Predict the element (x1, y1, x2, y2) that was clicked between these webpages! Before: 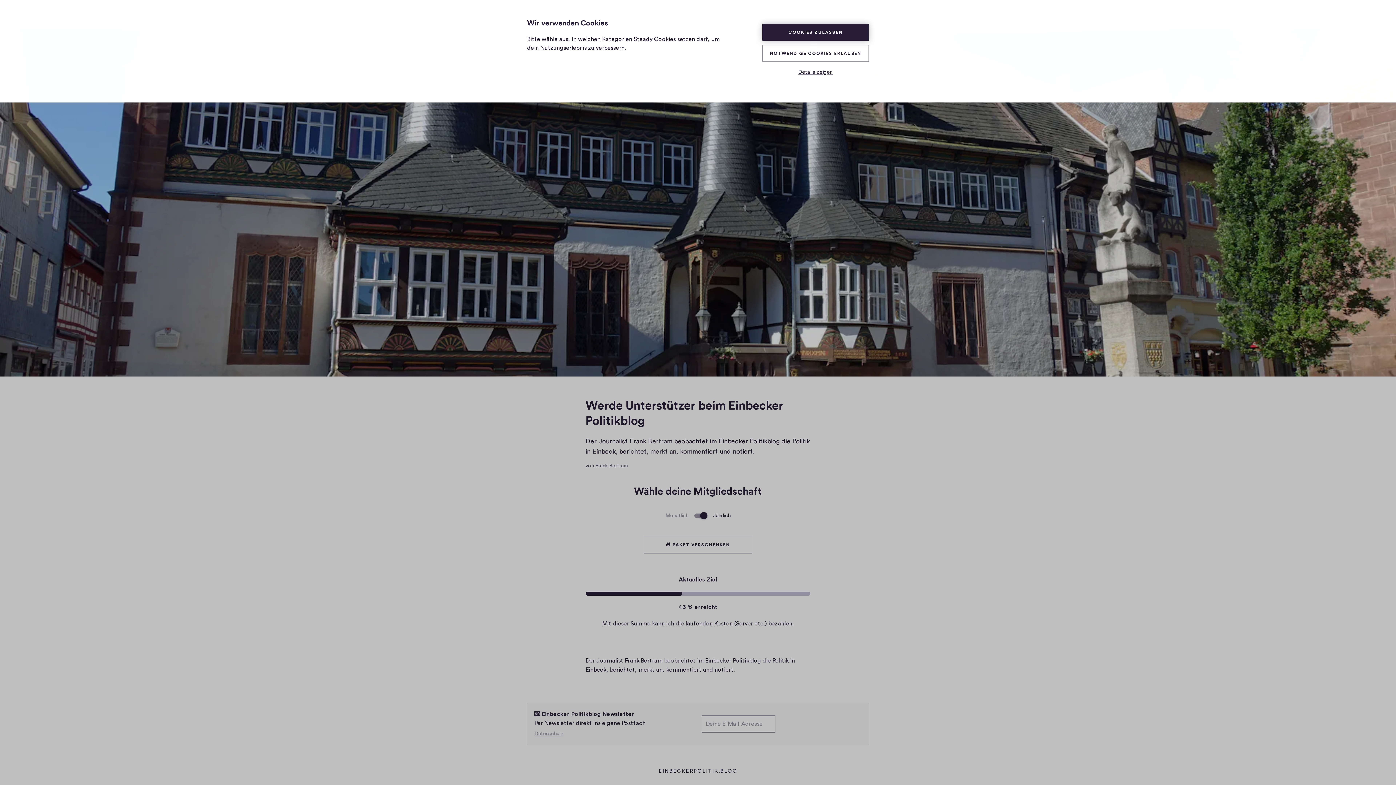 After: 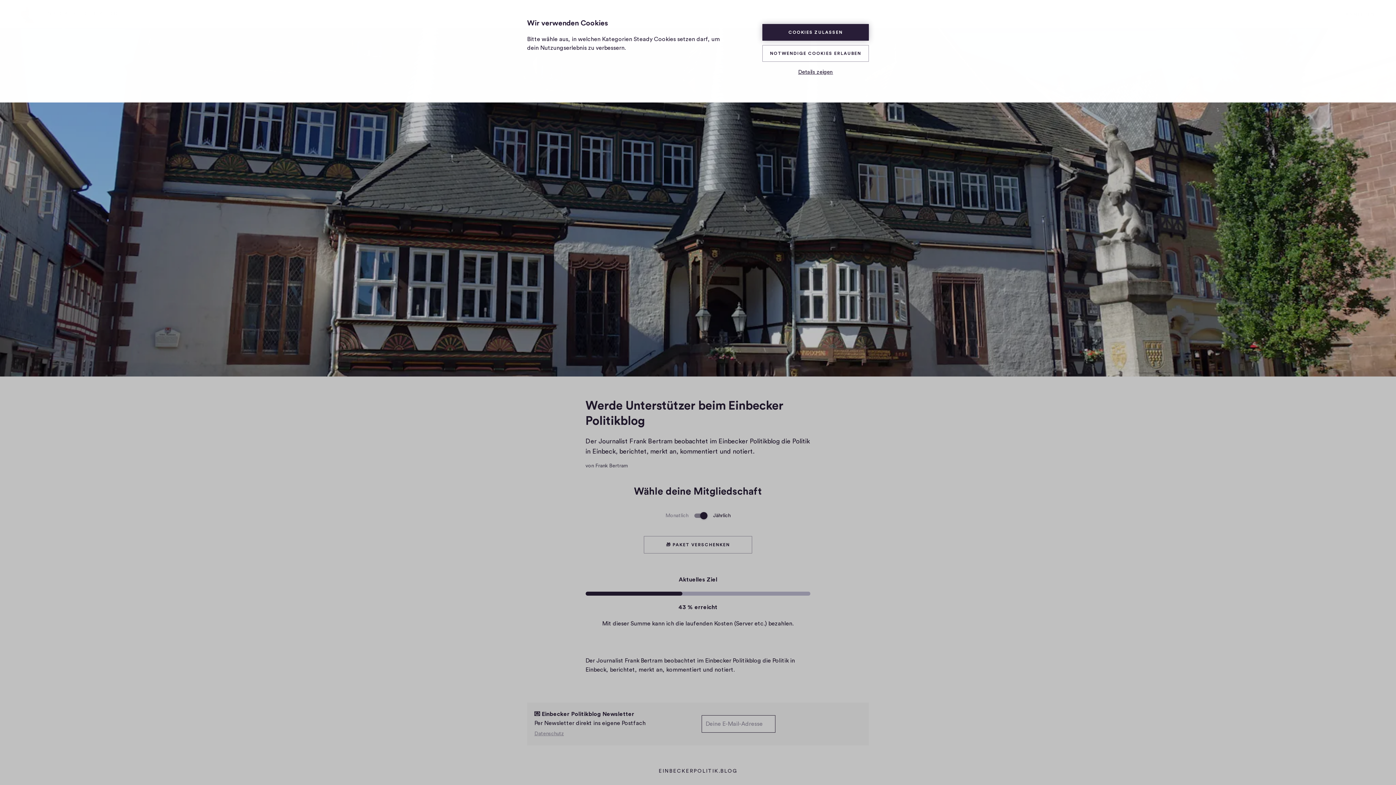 Action: label: EINBECKER ERKENNTNISSE bbox: (775, 715, 861, 733)